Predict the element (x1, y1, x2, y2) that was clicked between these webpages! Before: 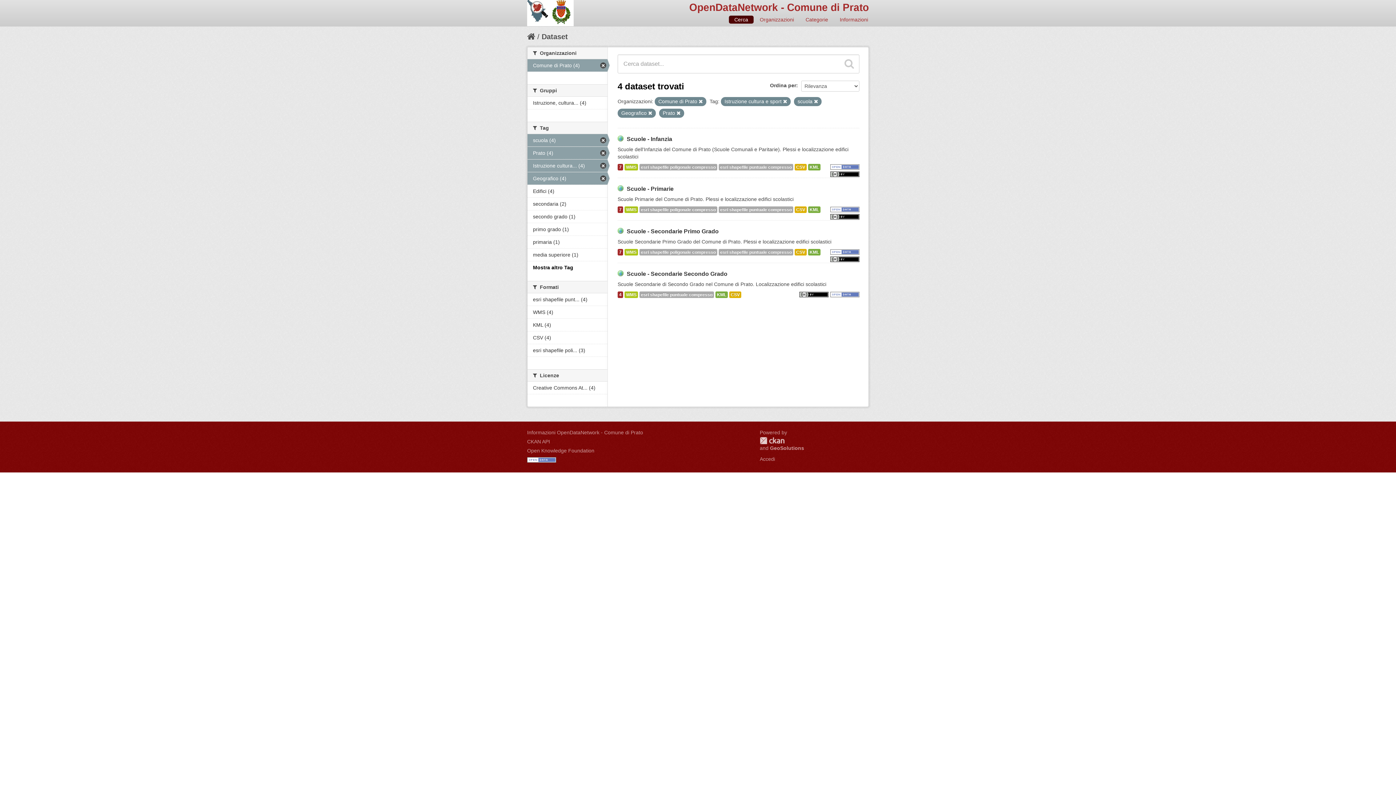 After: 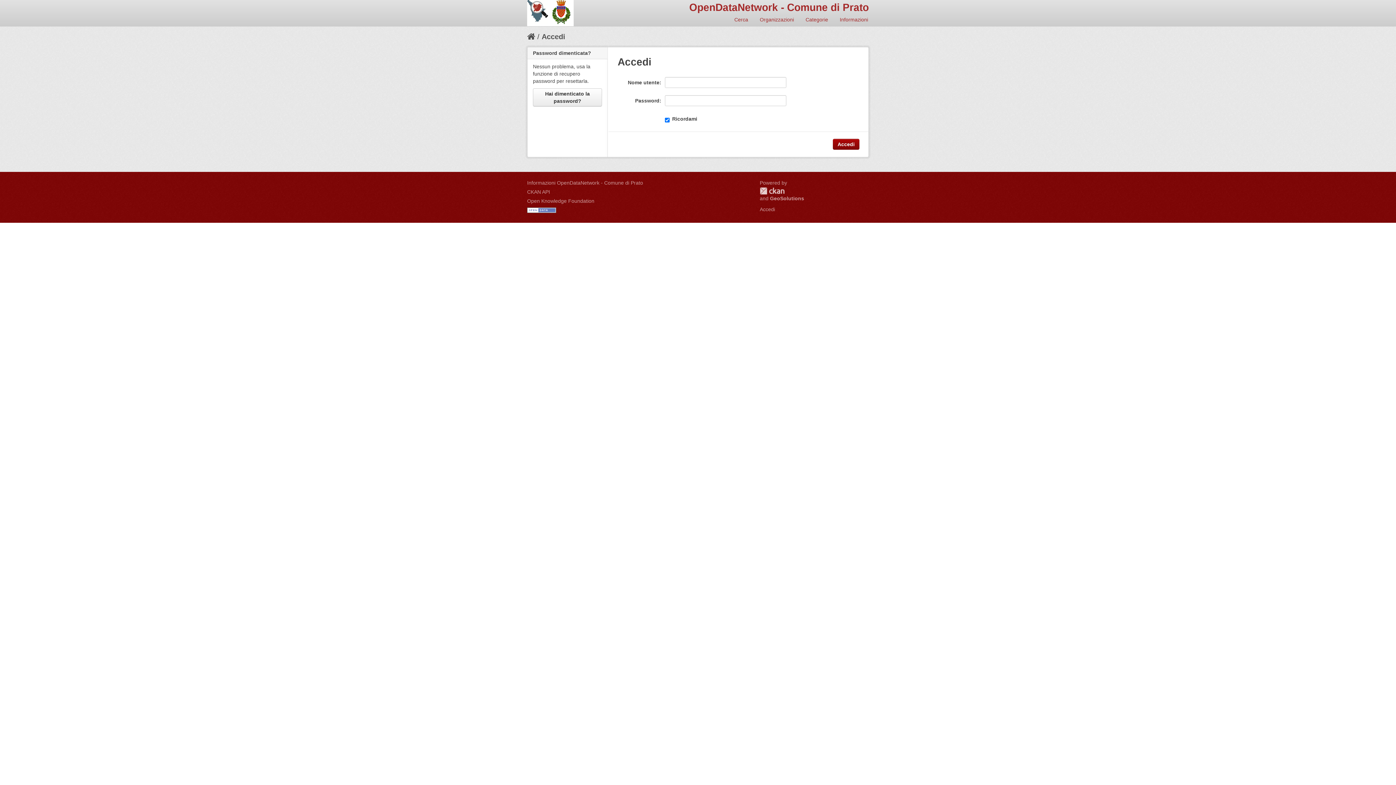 Action: bbox: (760, 456, 775, 462) label: Accedi